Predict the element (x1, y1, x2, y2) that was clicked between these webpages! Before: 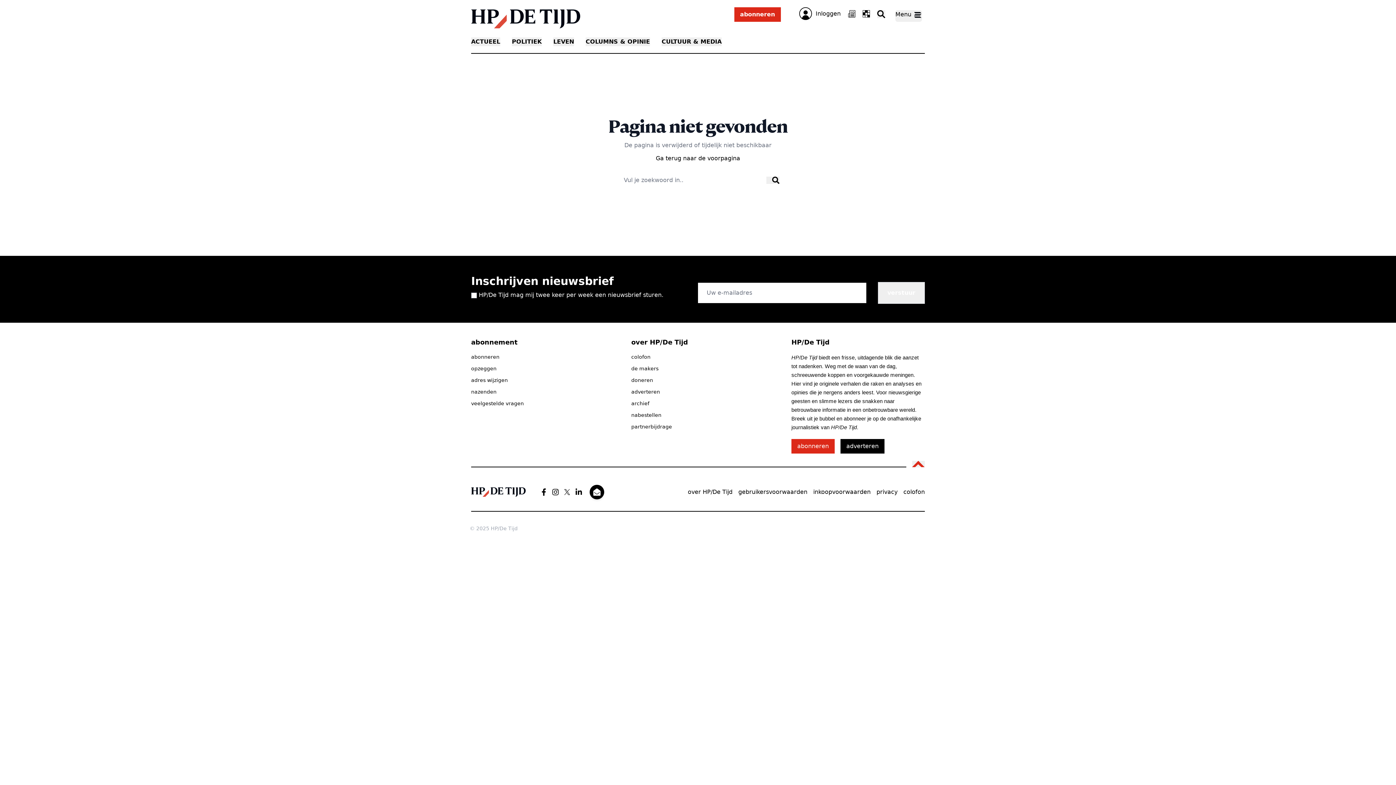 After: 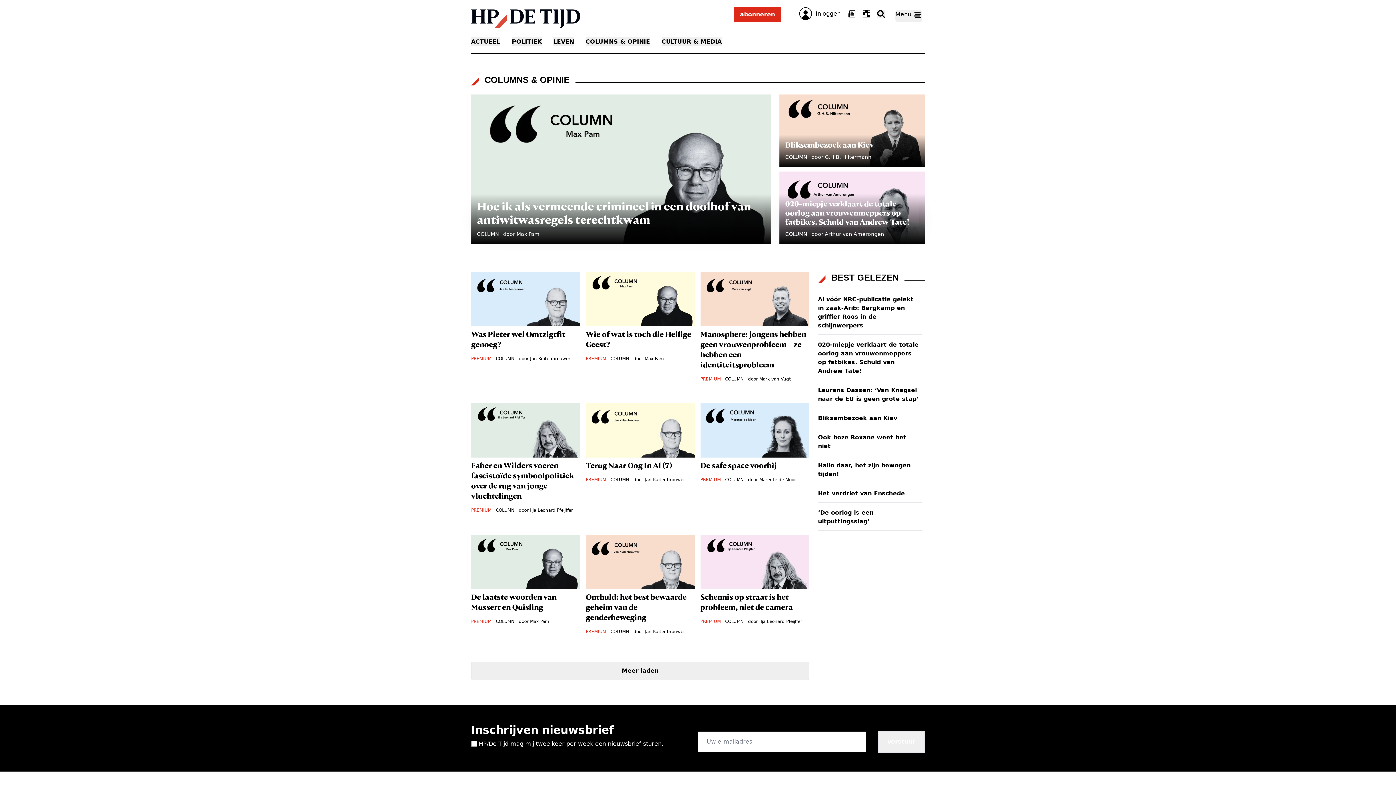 Action: label: COLUMNS & OPINIE bbox: (585, 37, 650, 46)